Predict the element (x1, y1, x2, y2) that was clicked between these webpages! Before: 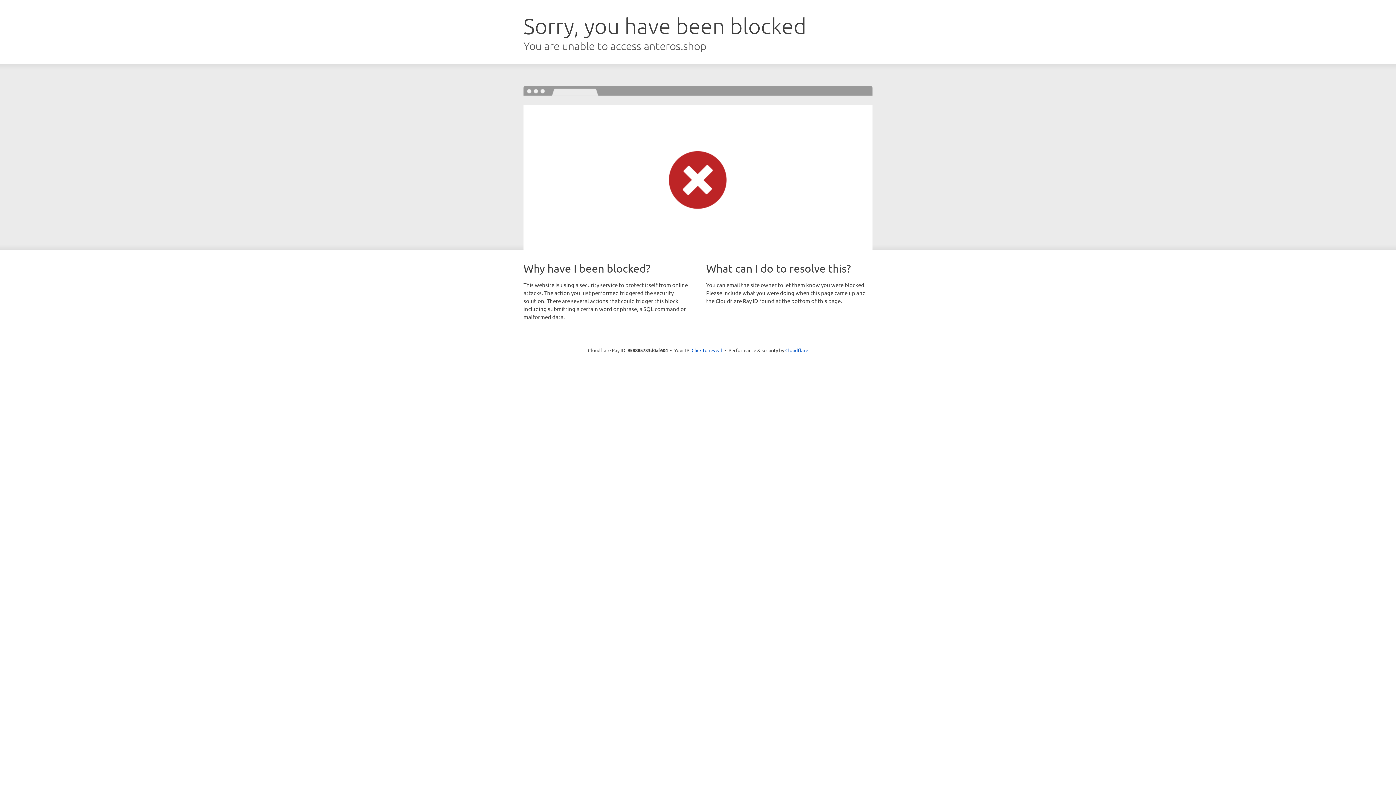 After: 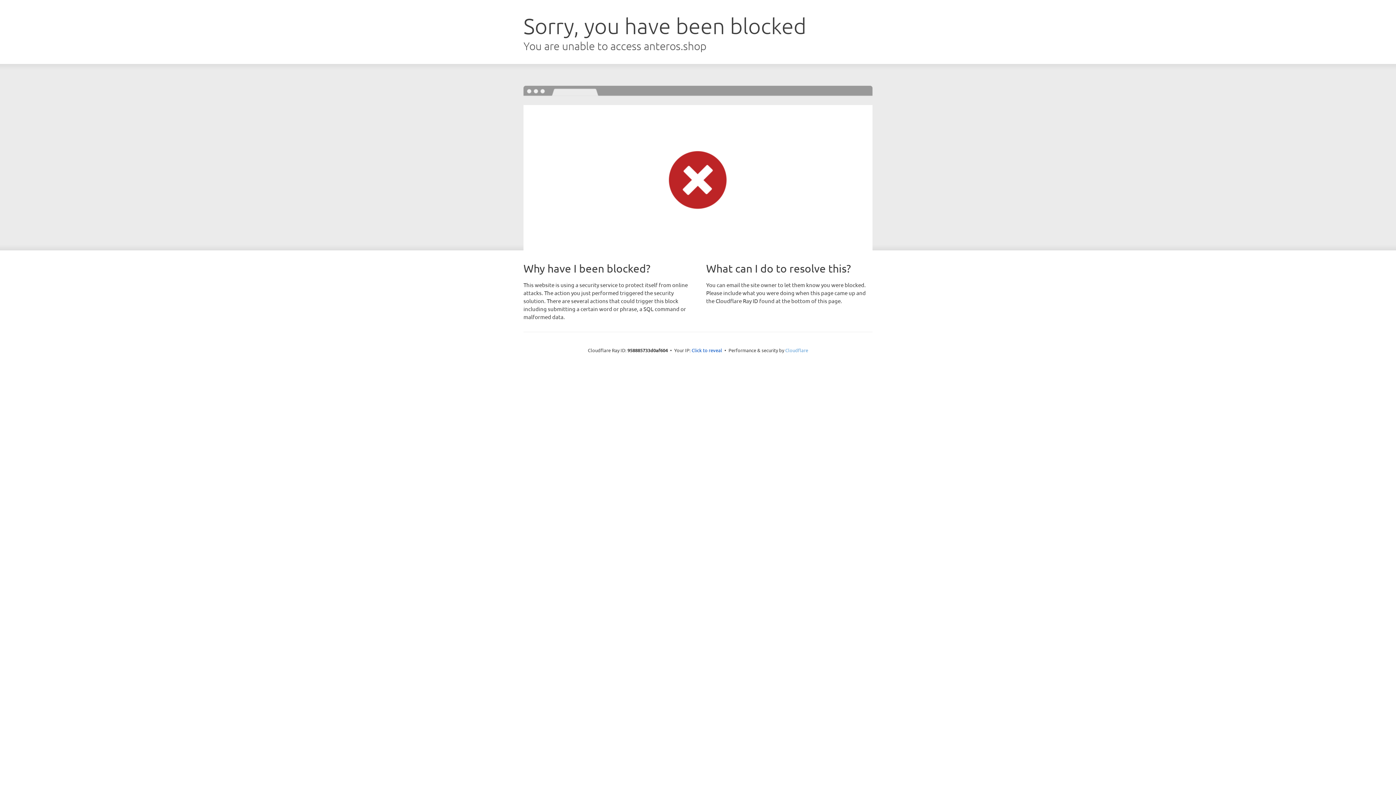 Action: bbox: (785, 347, 808, 353) label: Cloudflare